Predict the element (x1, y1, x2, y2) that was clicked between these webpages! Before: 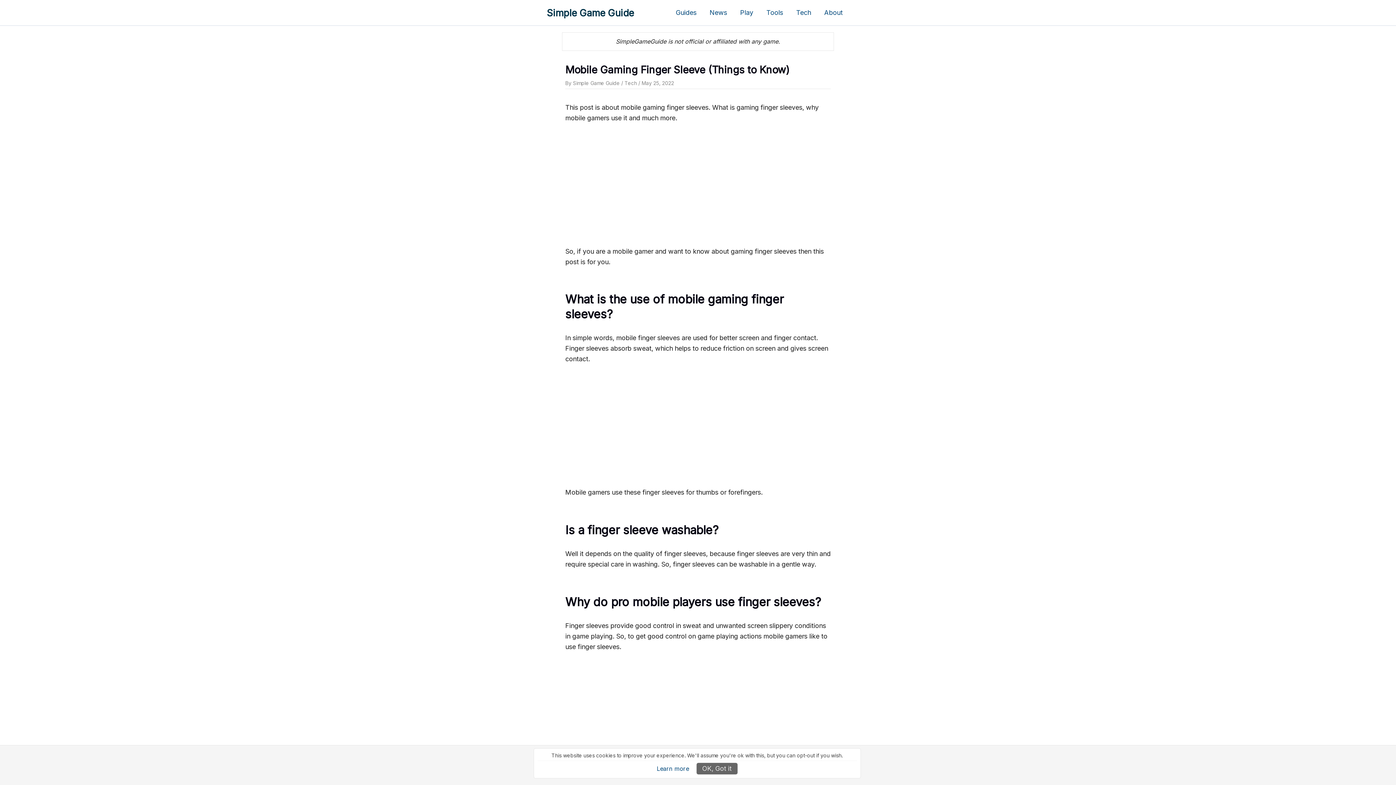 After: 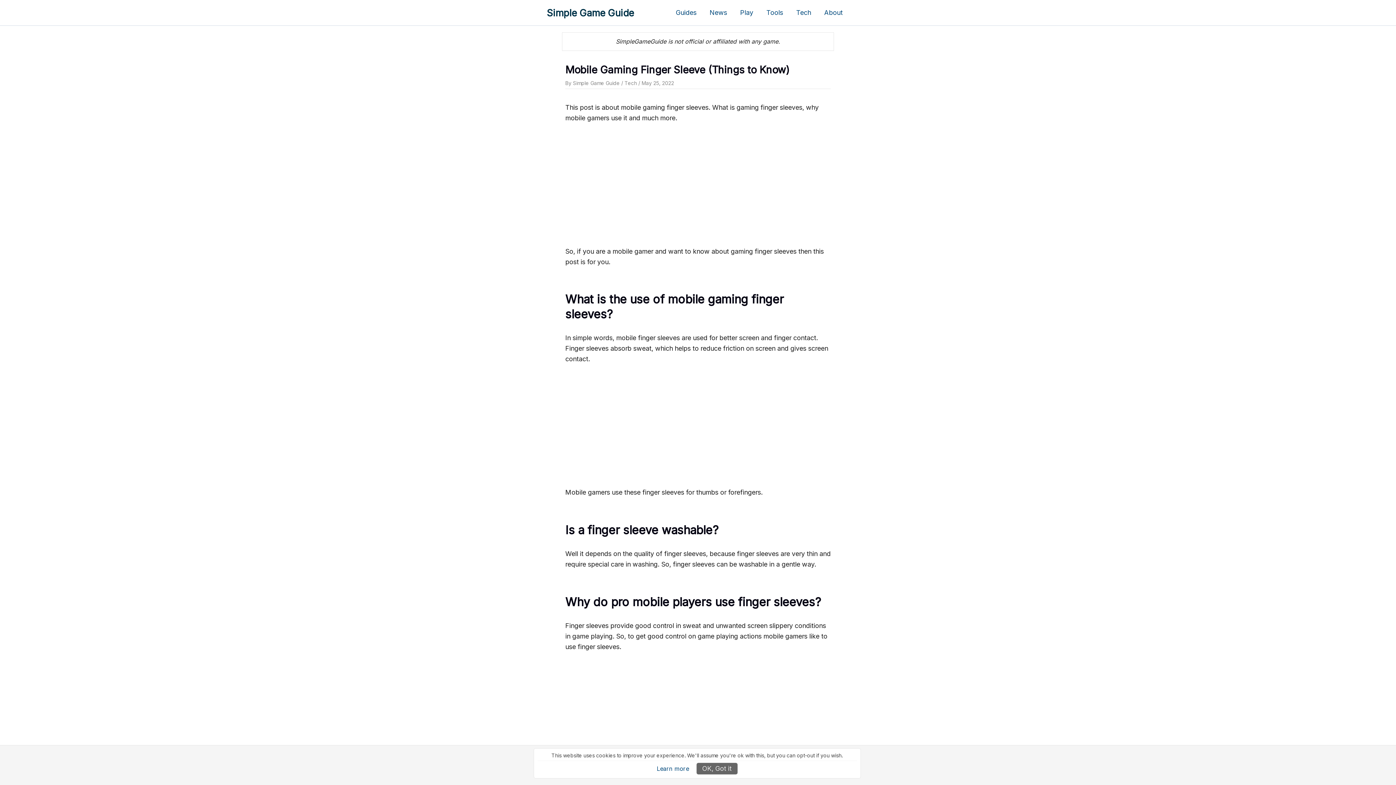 Action: label: Learn more bbox: (656, 765, 689, 772)